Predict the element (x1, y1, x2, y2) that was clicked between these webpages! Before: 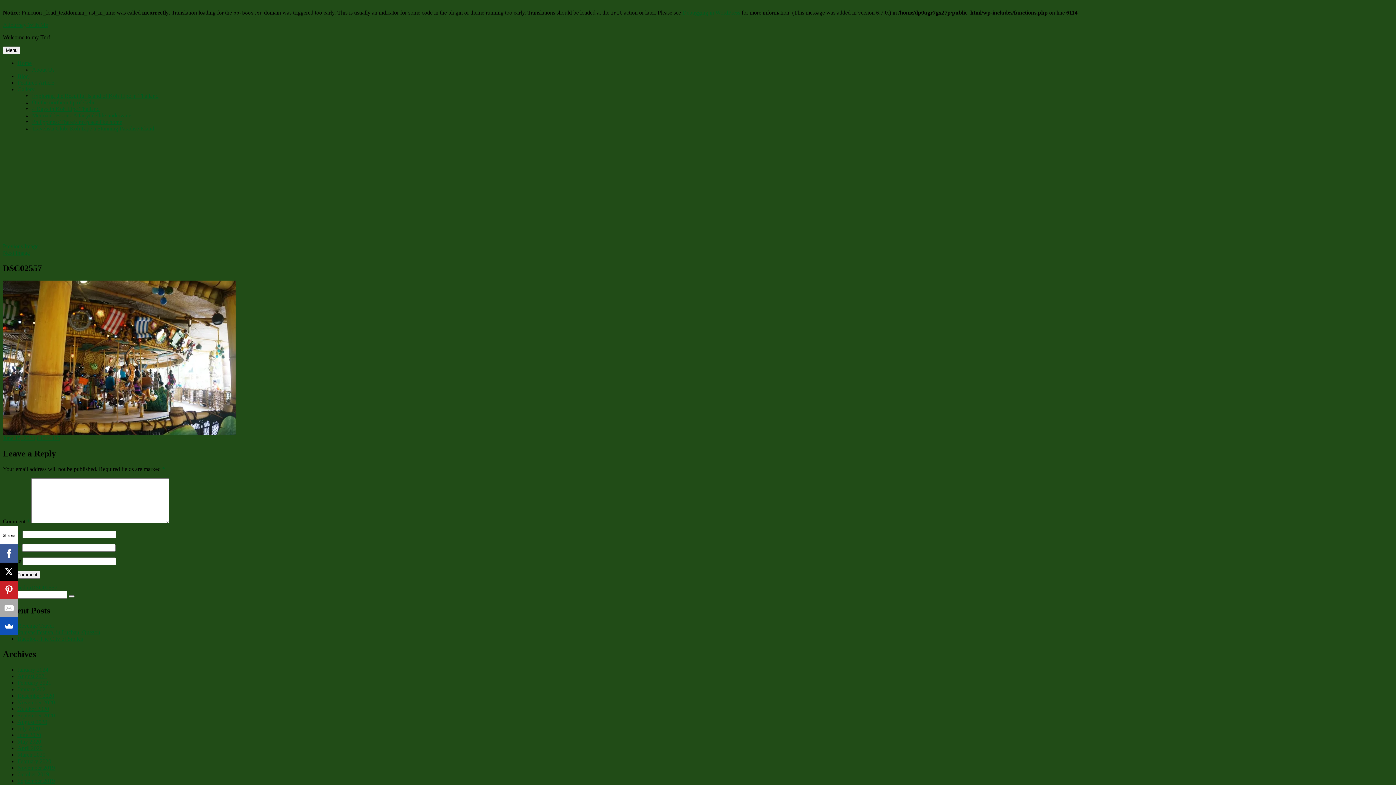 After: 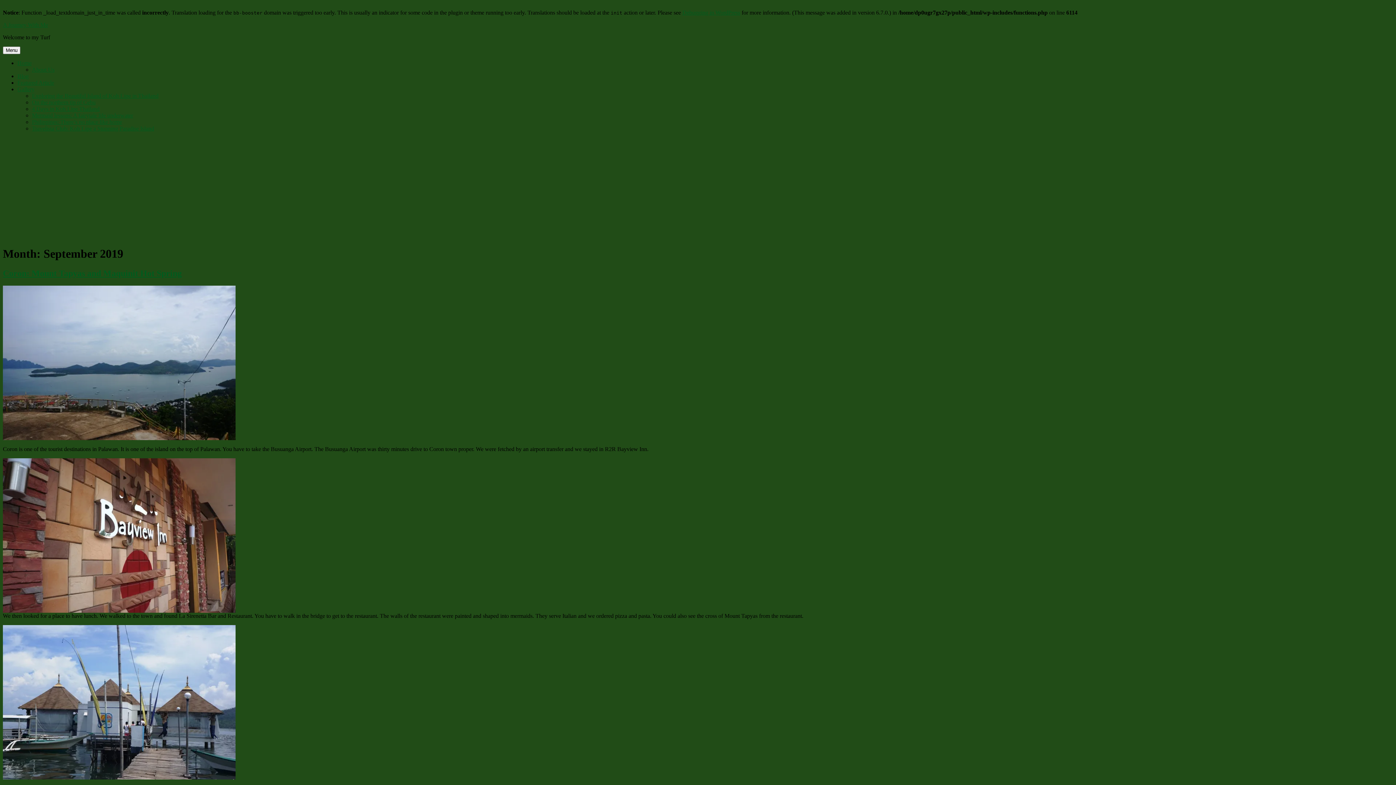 Action: label: September 2019 bbox: (17, 778, 54, 784)